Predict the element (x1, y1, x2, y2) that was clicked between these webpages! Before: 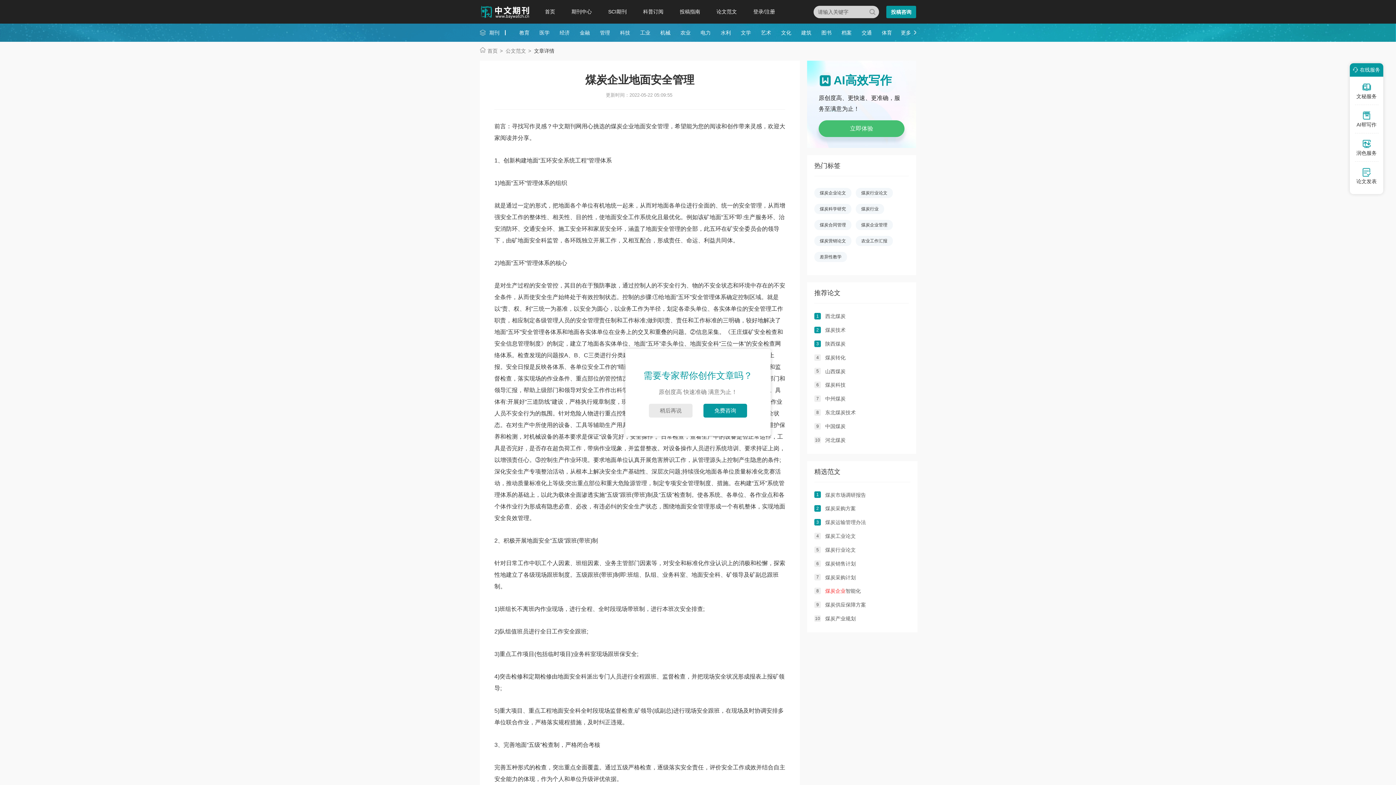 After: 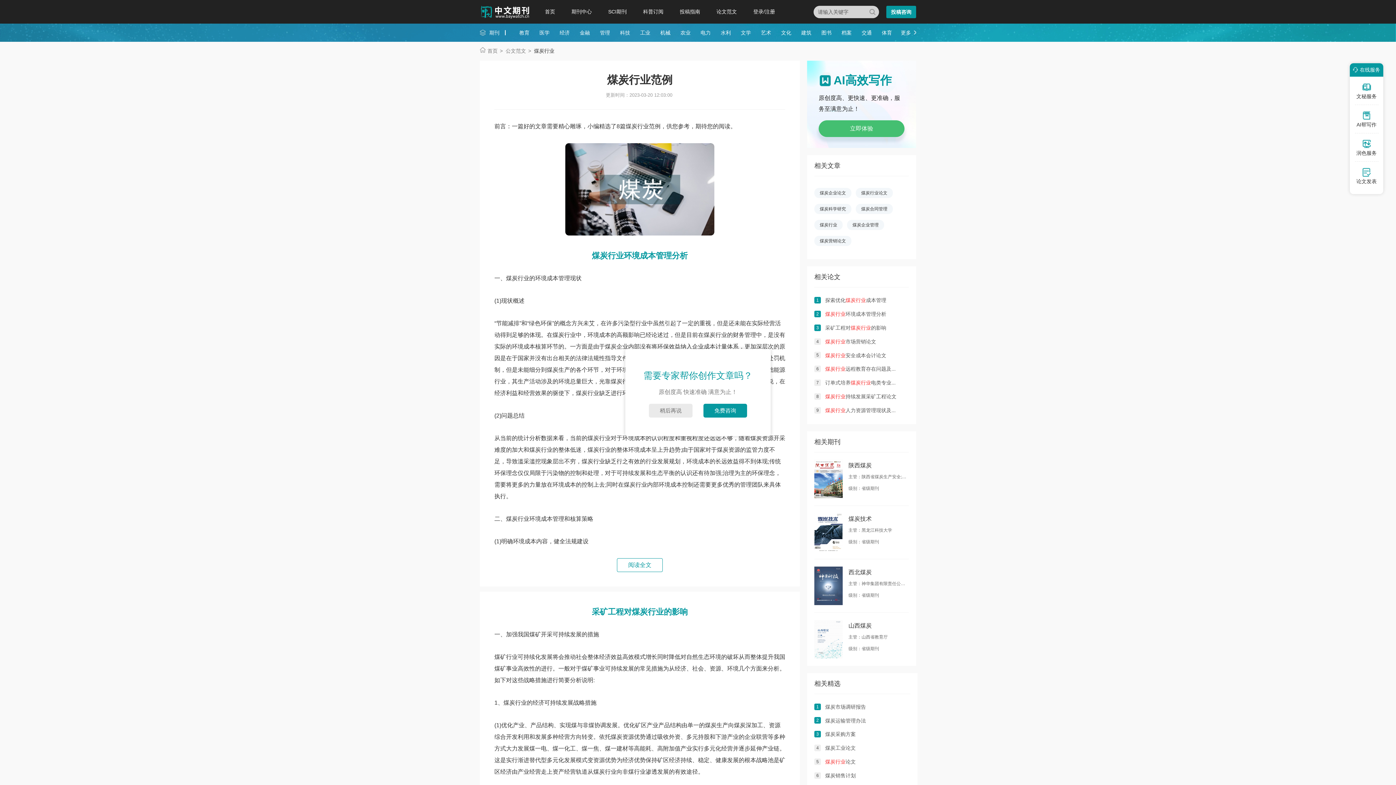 Action: label: 煤炭行业 bbox: (861, 206, 878, 211)